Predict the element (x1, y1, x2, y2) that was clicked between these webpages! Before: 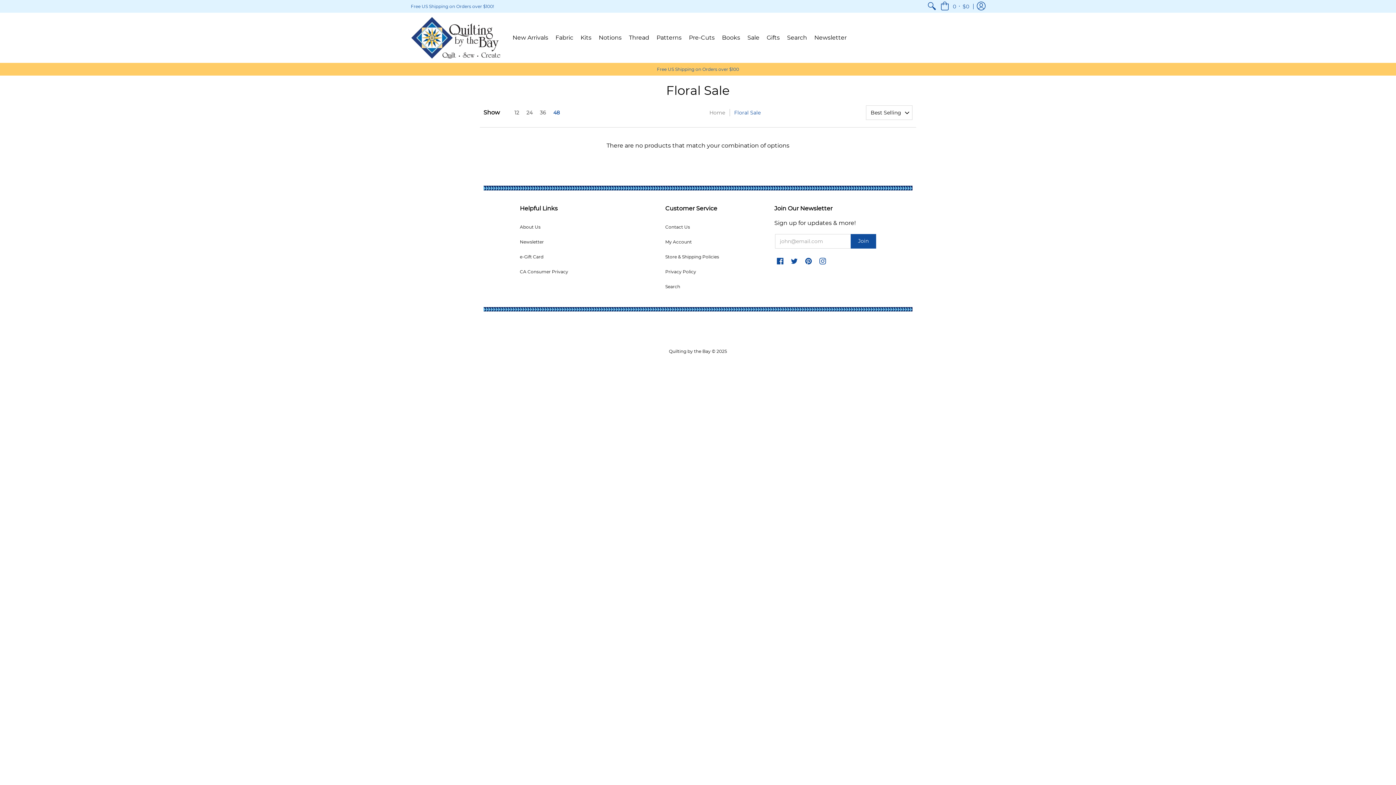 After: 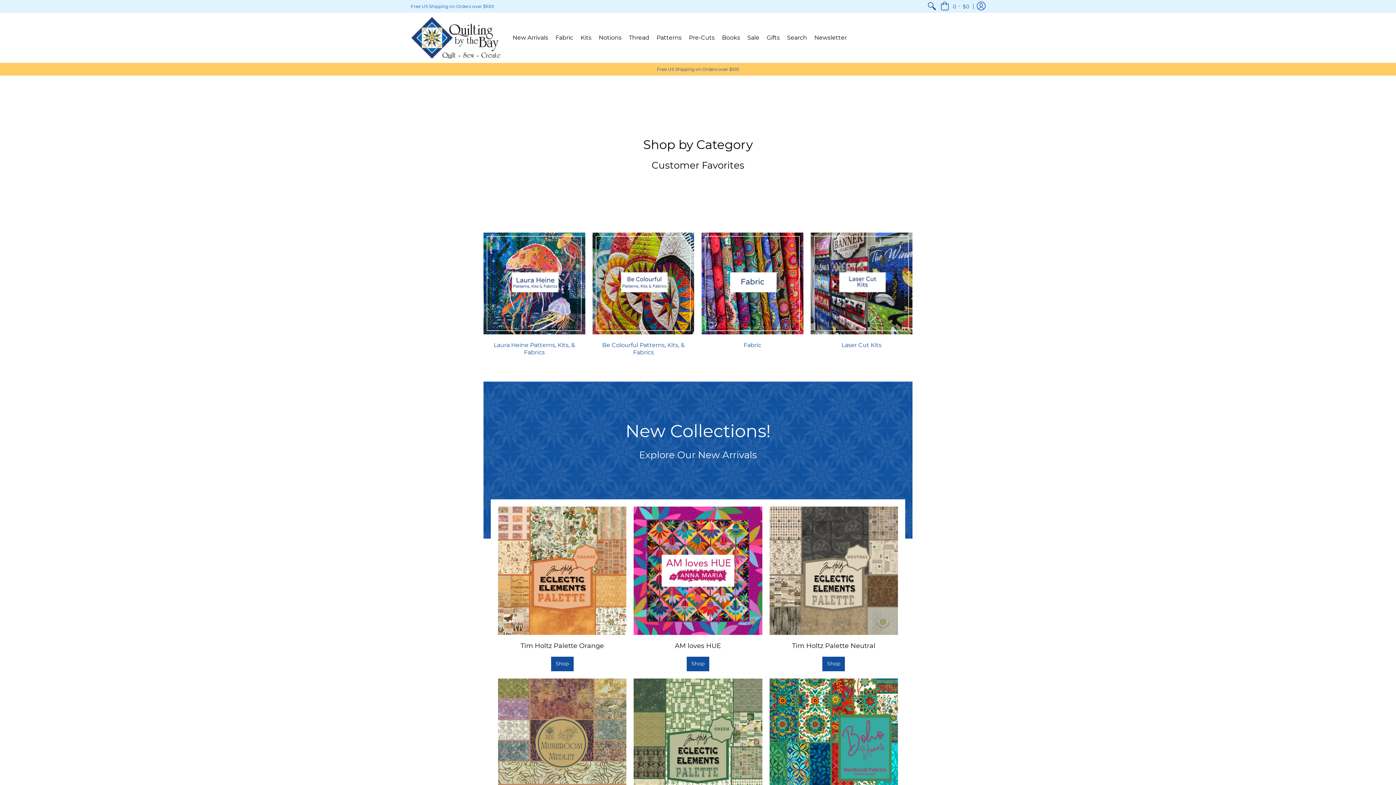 Action: bbox: (709, 109, 725, 116) label: Home